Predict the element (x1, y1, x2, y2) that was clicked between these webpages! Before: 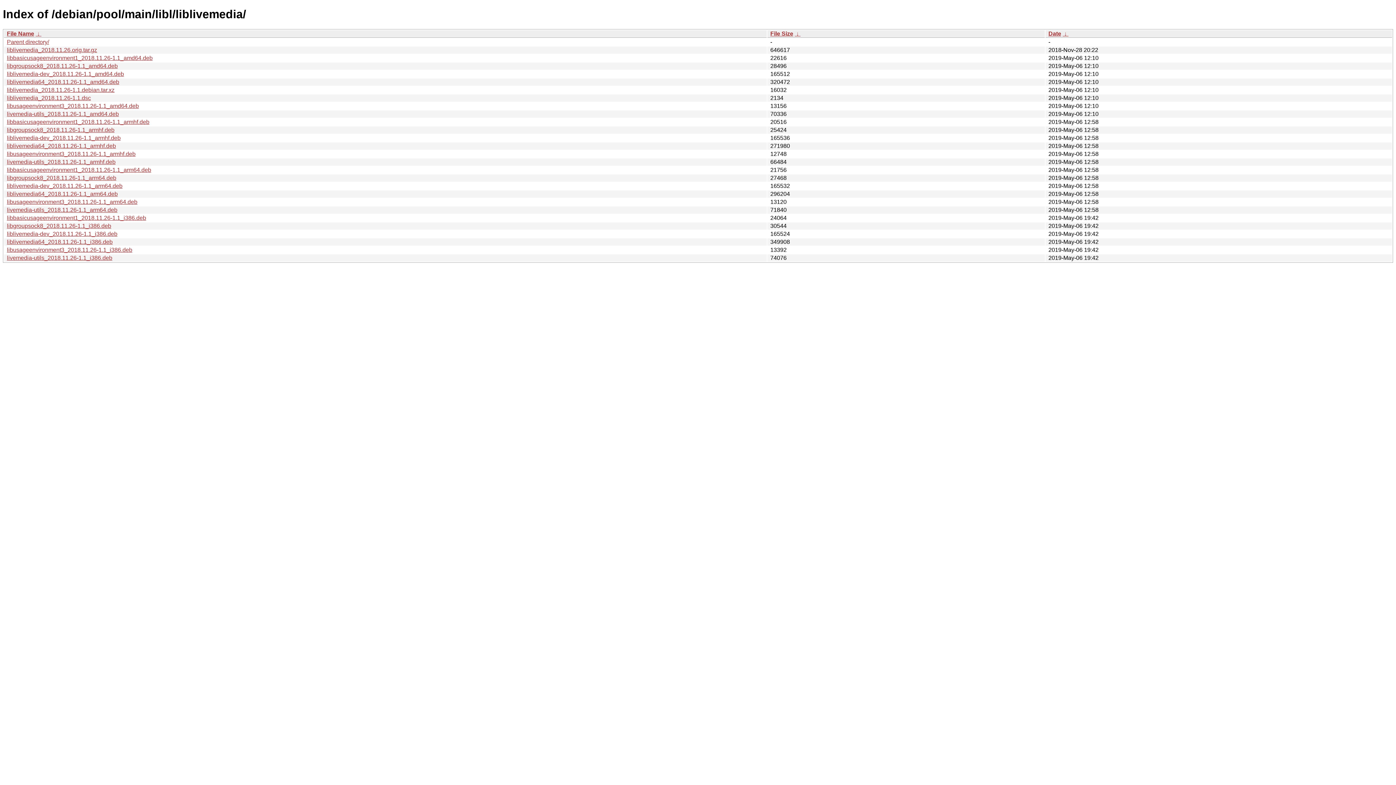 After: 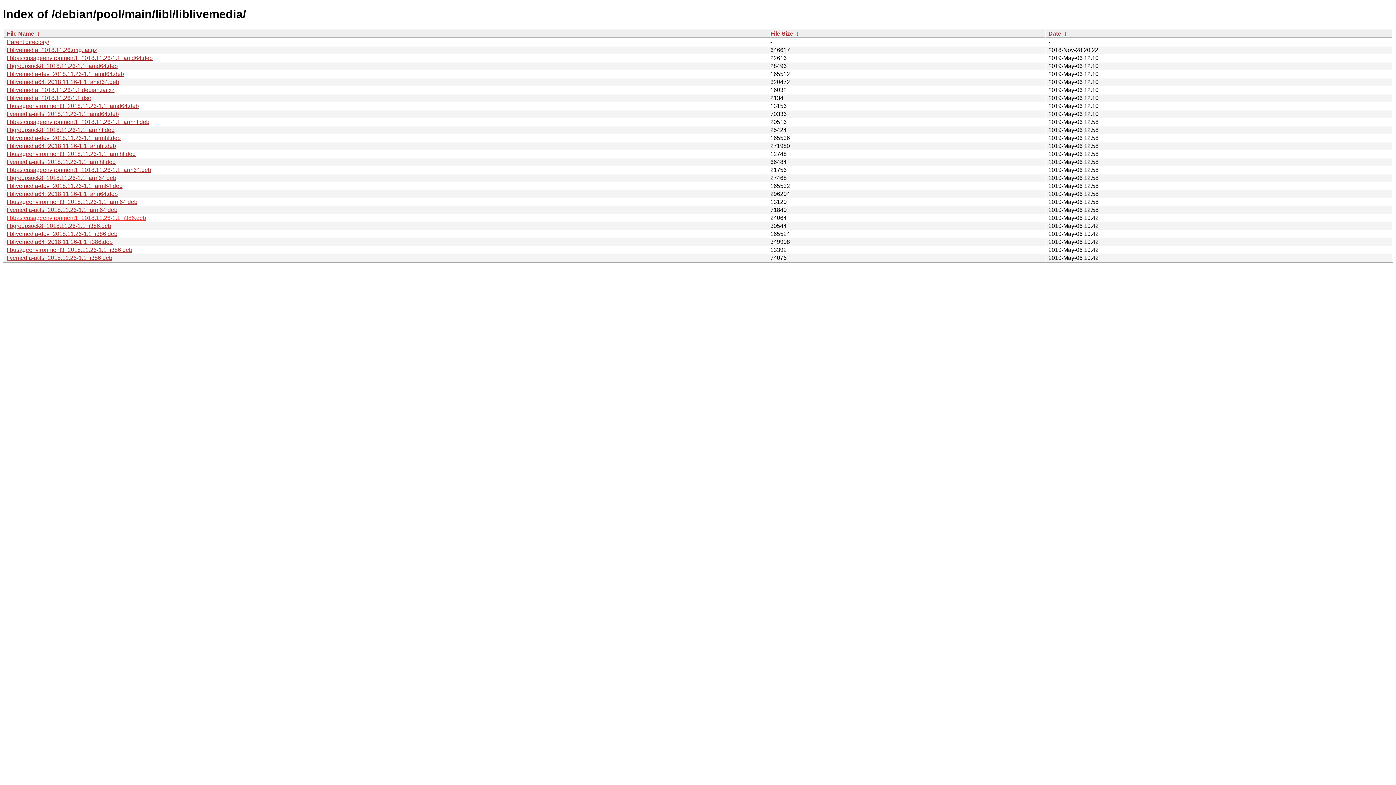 Action: bbox: (6, 214, 146, 221) label: libbasicusageenvironment1_2018.11.26-1.1_i386.deb